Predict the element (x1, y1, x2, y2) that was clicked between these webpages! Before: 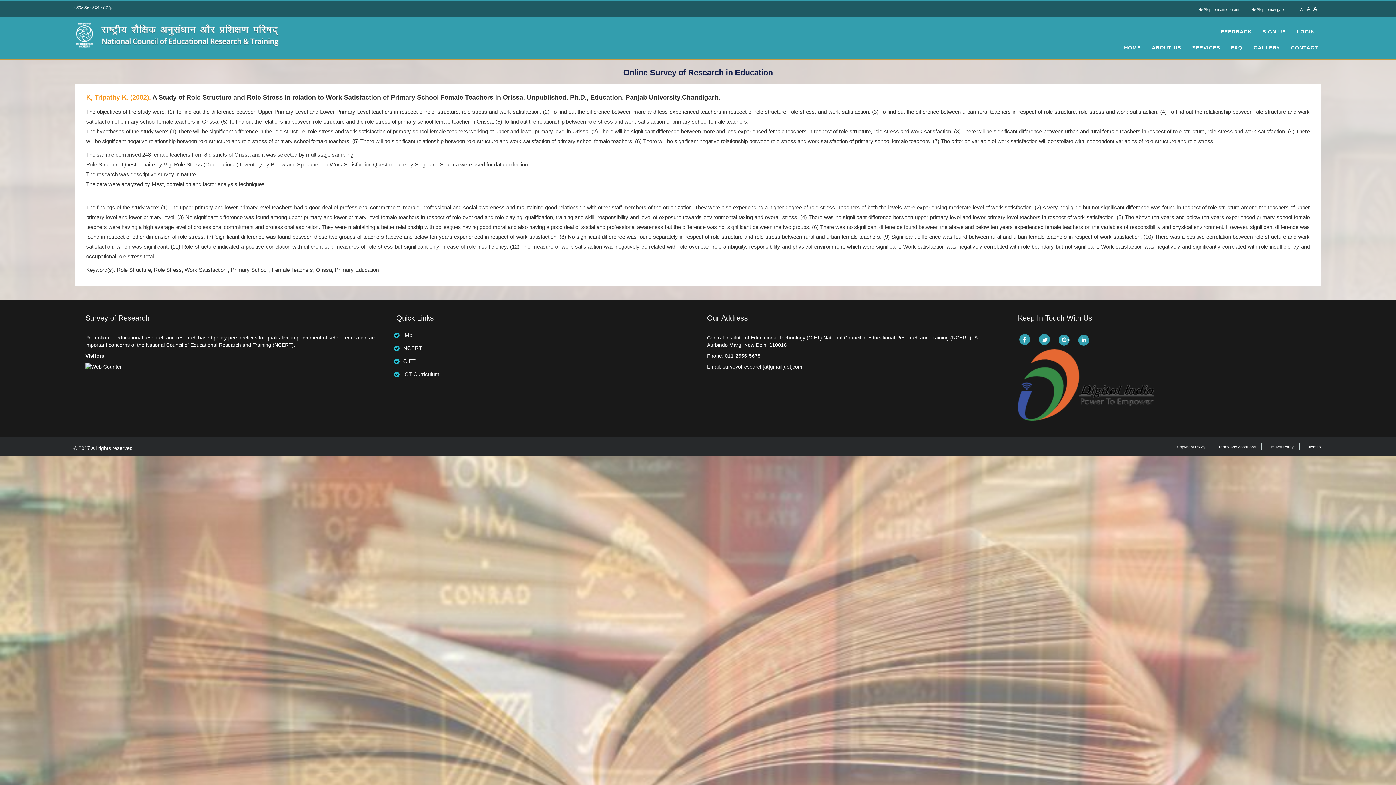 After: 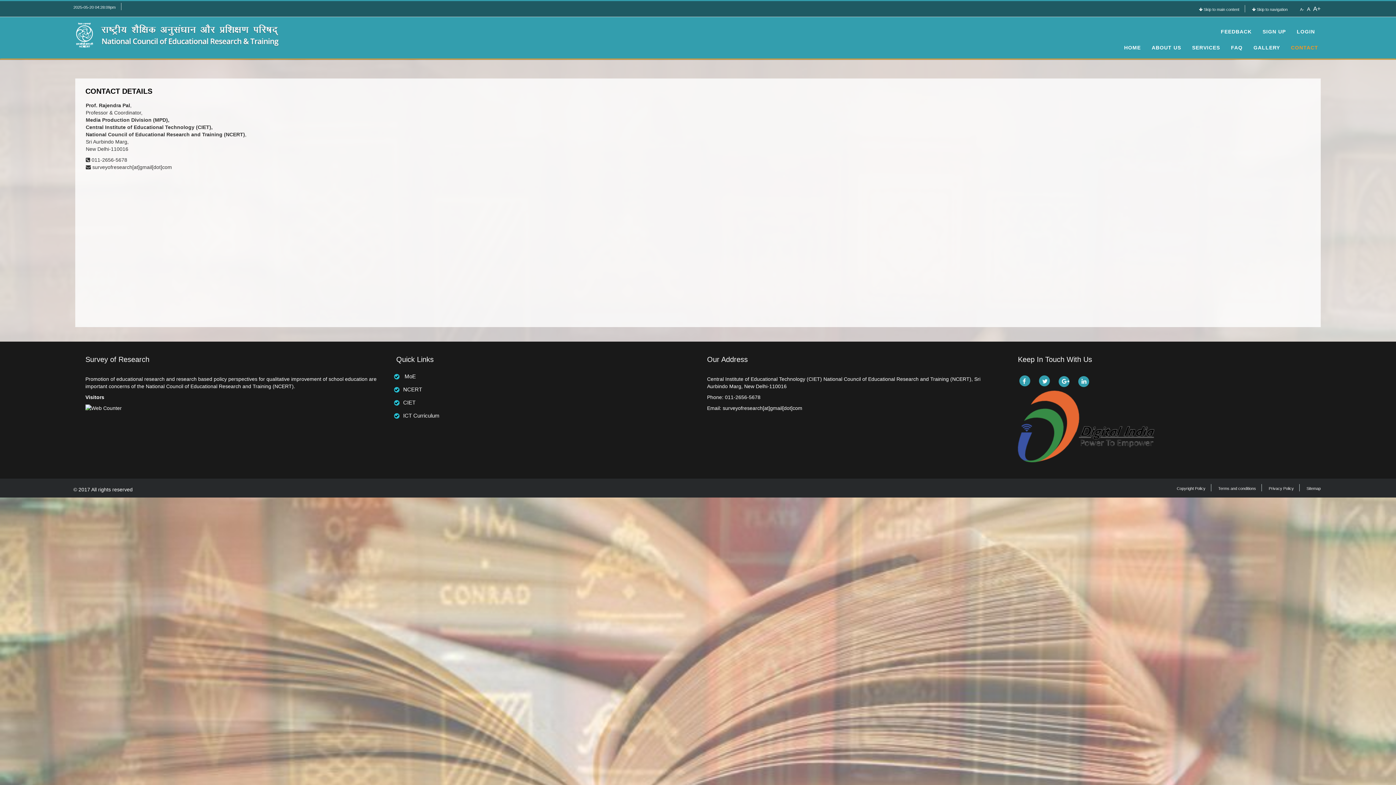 Action: label: CONTACT bbox: (1285, 38, 1324, 56)